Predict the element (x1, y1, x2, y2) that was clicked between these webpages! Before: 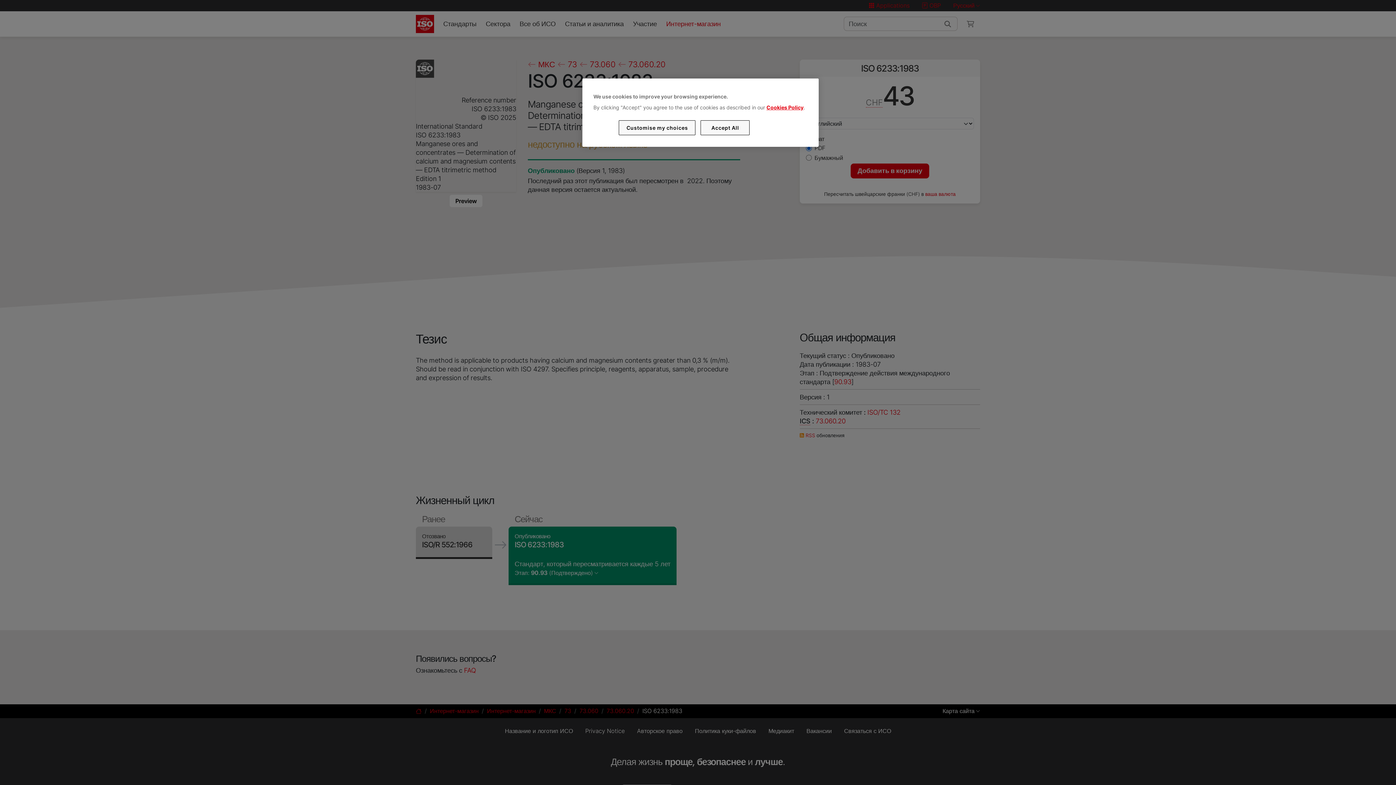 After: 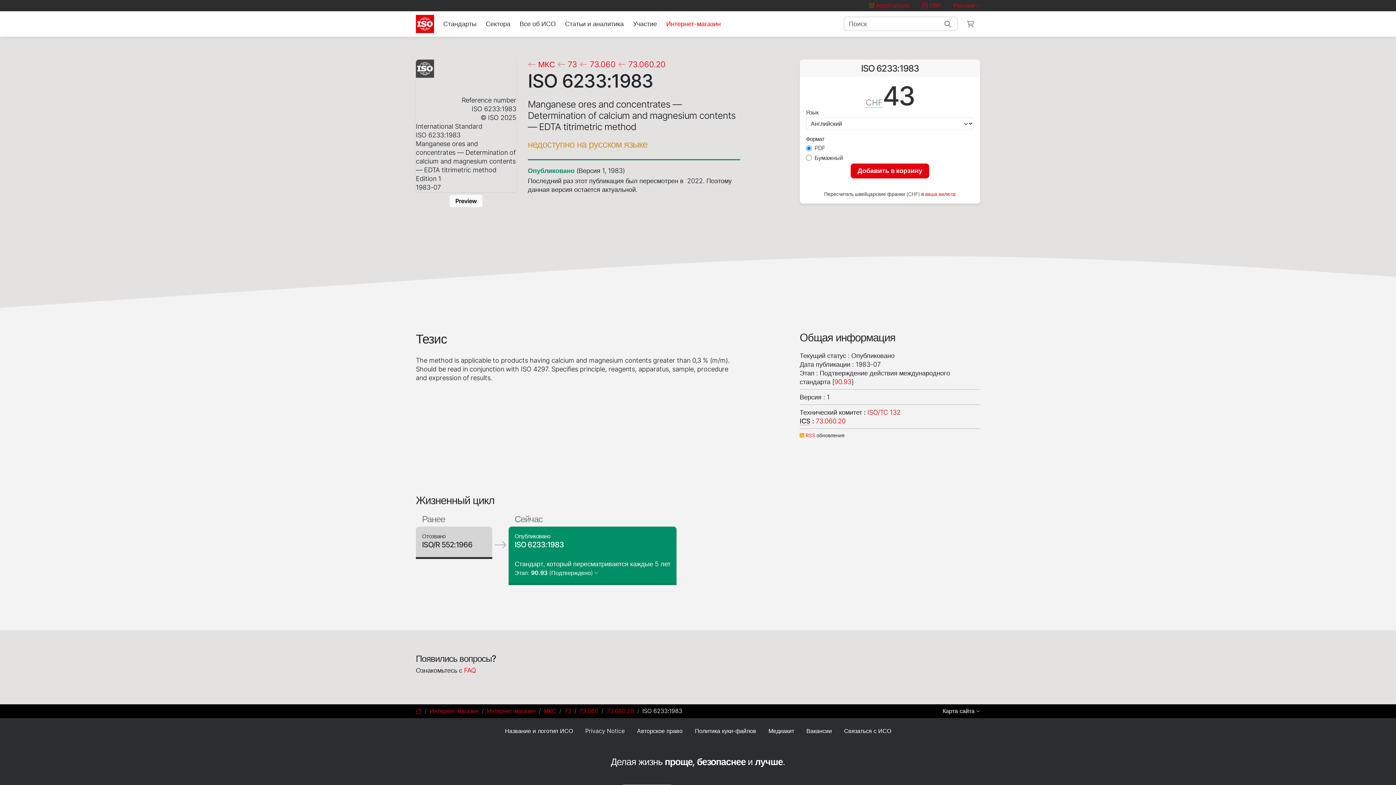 Action: label: Accept All bbox: (700, 120, 749, 135)